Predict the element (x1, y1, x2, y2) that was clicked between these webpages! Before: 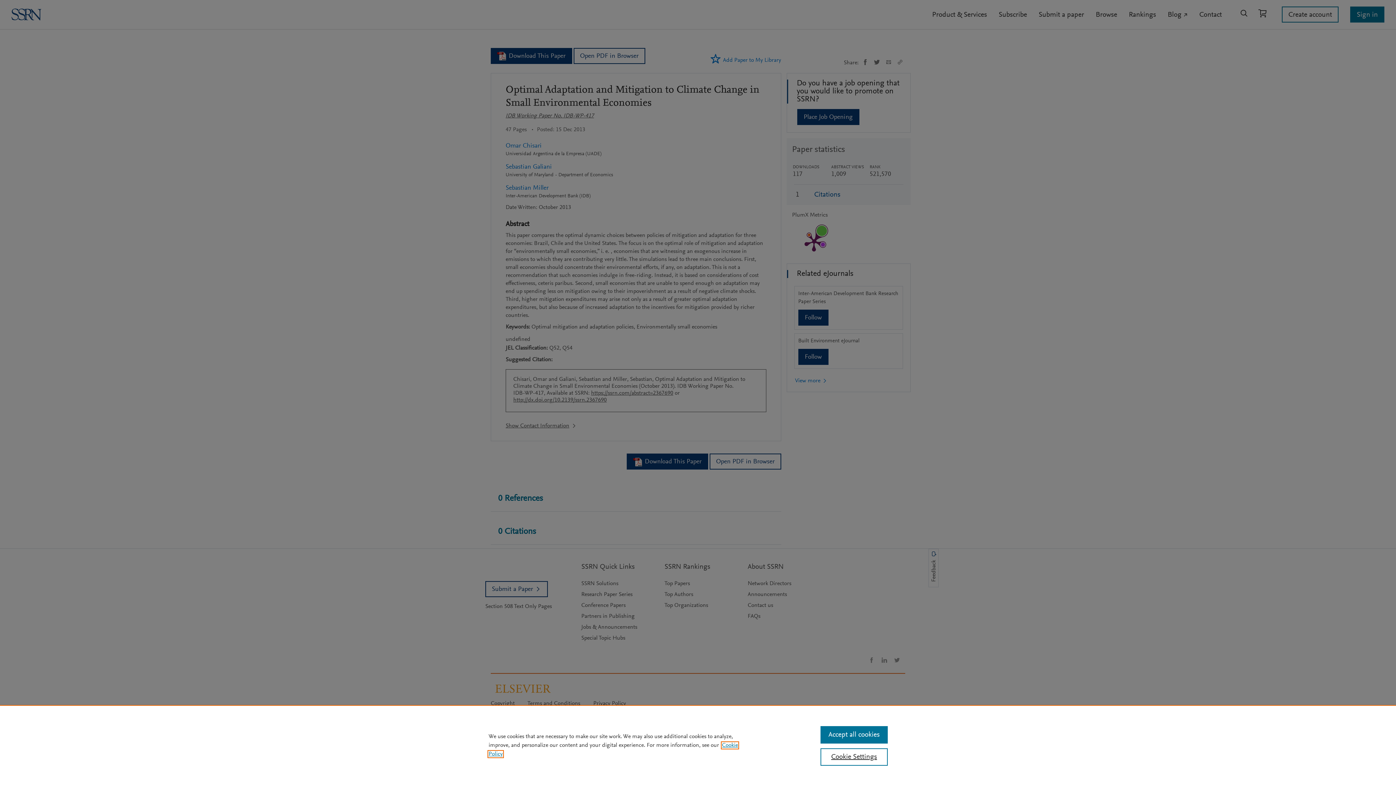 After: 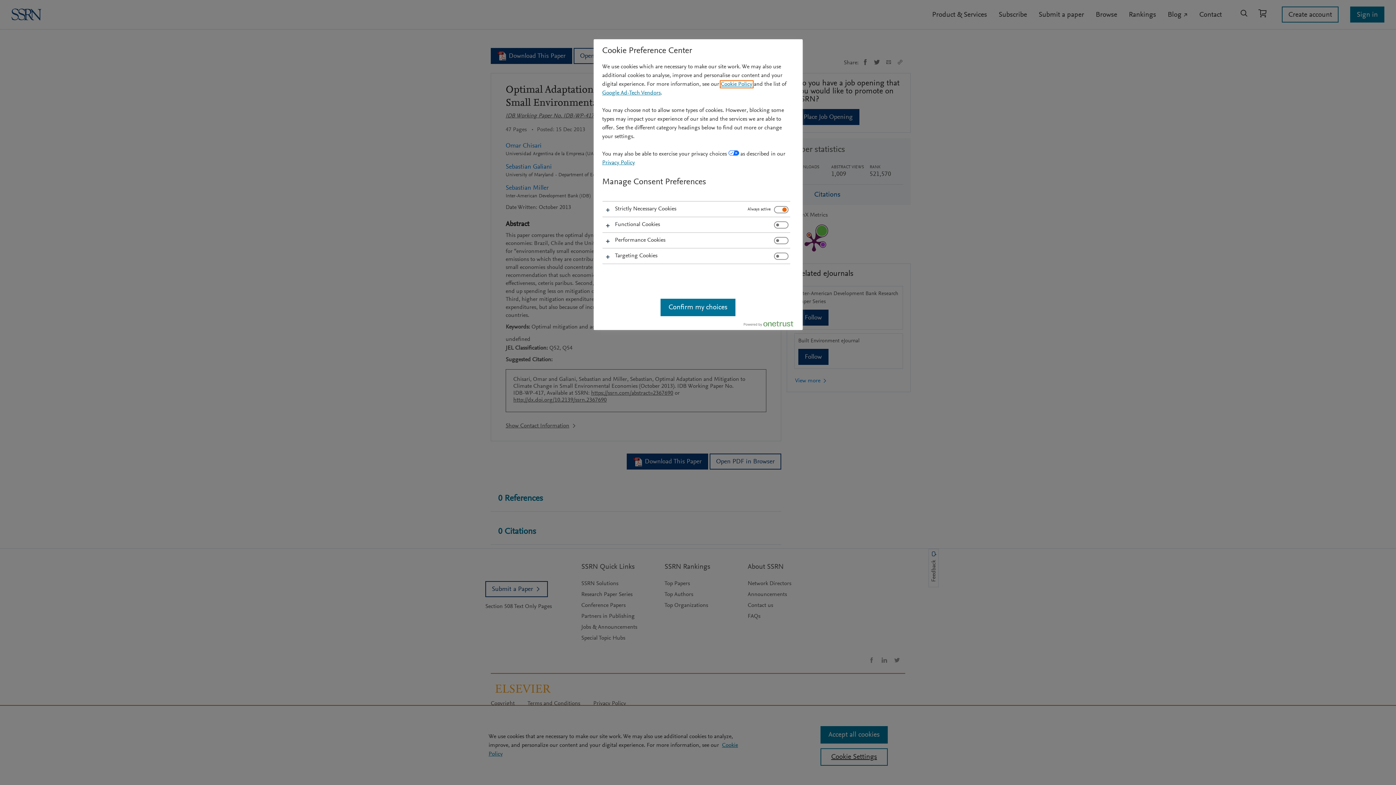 Action: bbox: (820, 748, 887, 766) label: Cookie Settings